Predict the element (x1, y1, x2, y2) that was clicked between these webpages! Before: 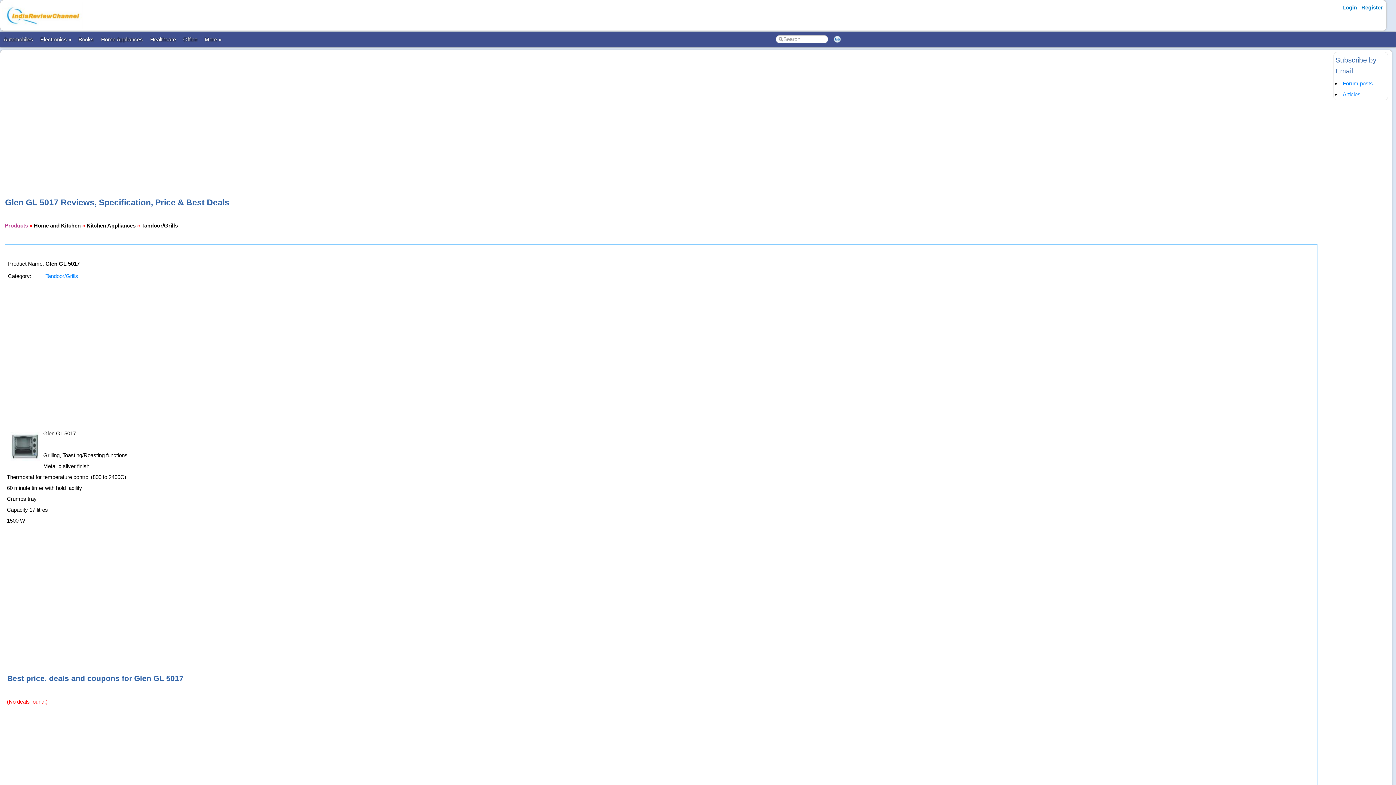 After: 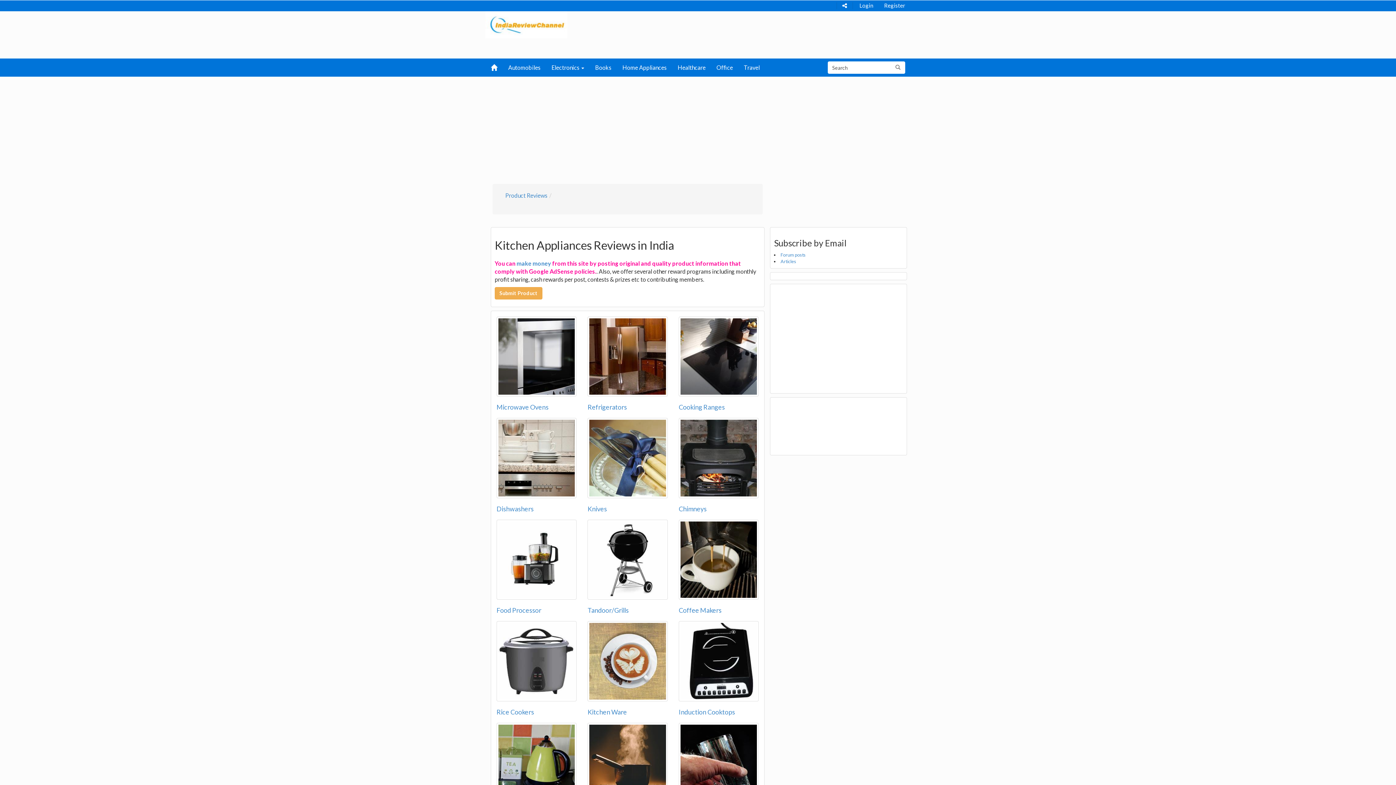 Action: label: Kitchen Appliances bbox: (86, 222, 135, 228)